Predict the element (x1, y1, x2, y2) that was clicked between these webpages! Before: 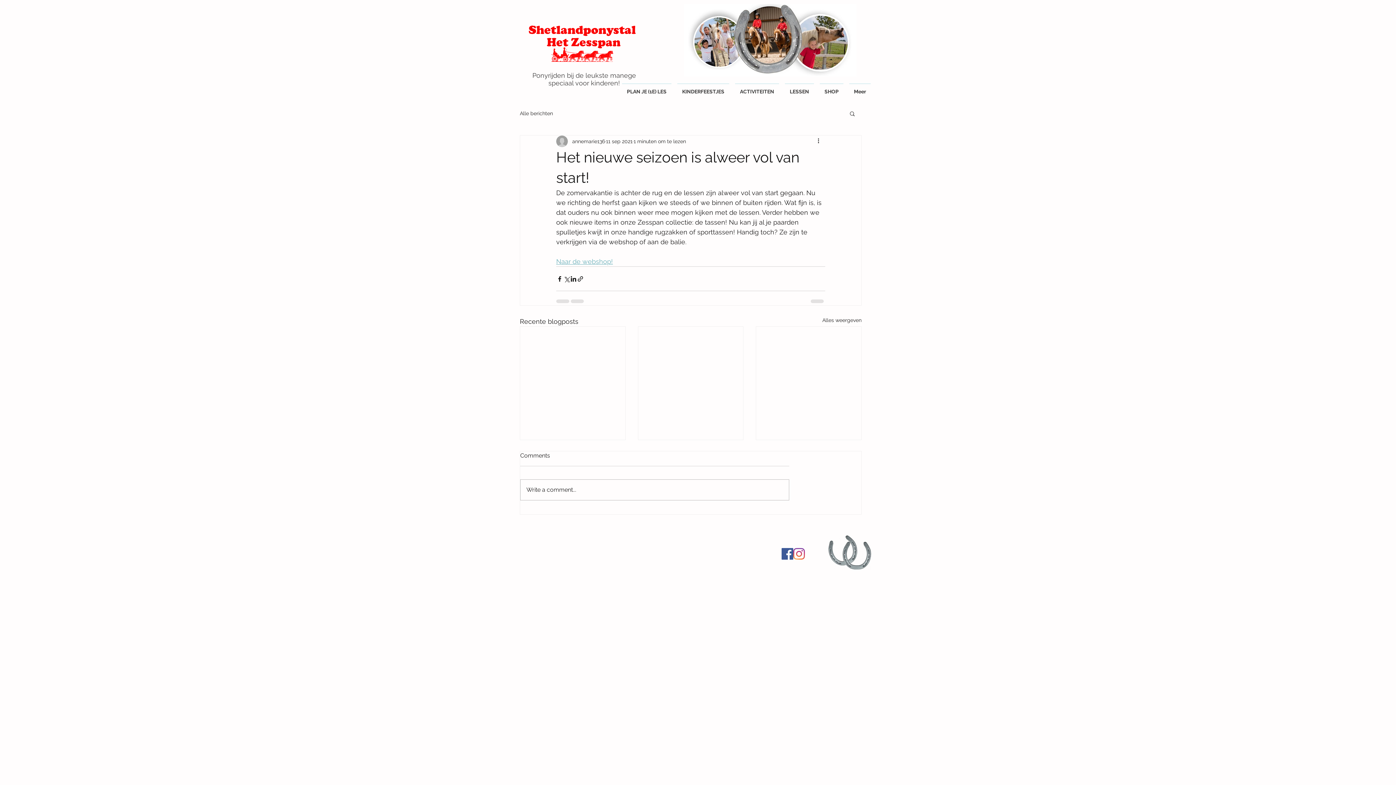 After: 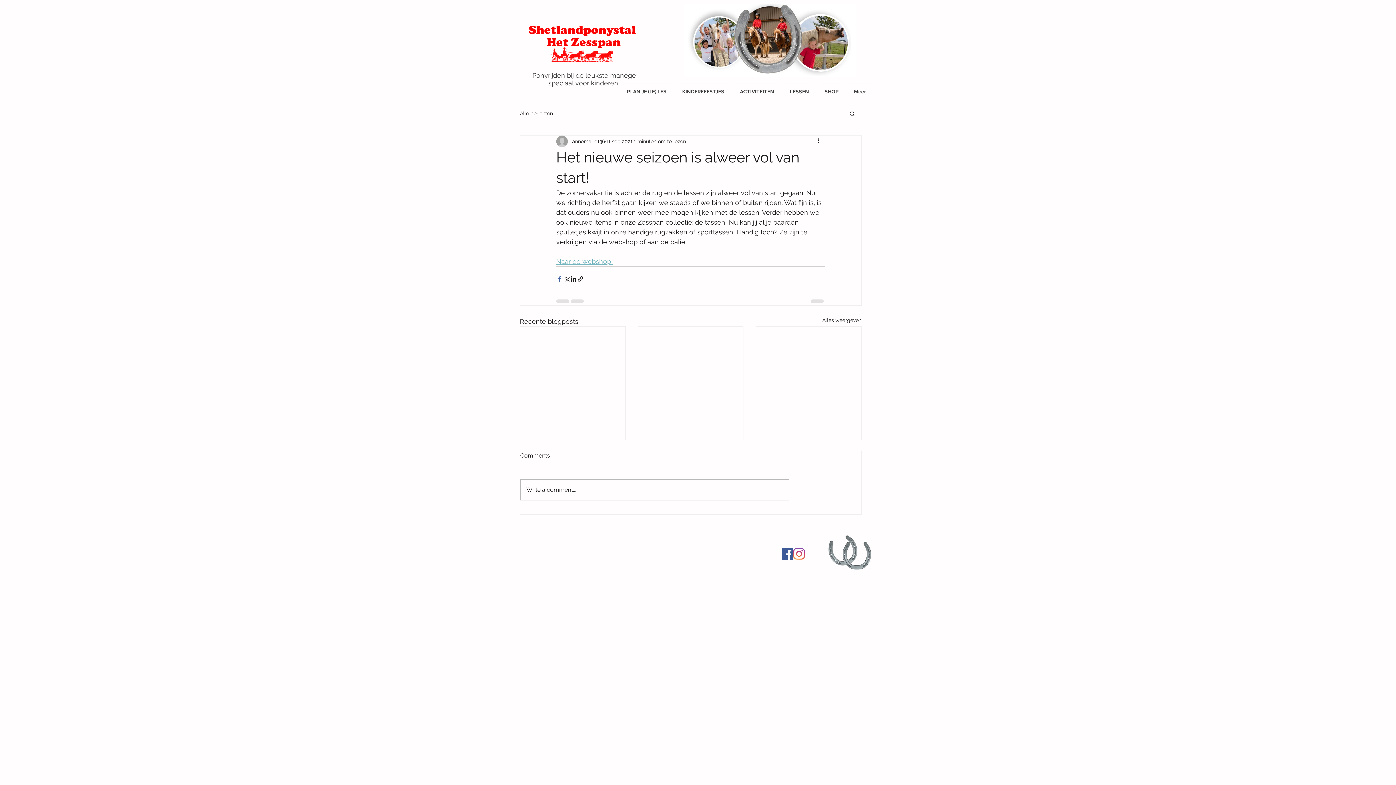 Action: bbox: (556, 275, 563, 282) label: Via Facebook delen